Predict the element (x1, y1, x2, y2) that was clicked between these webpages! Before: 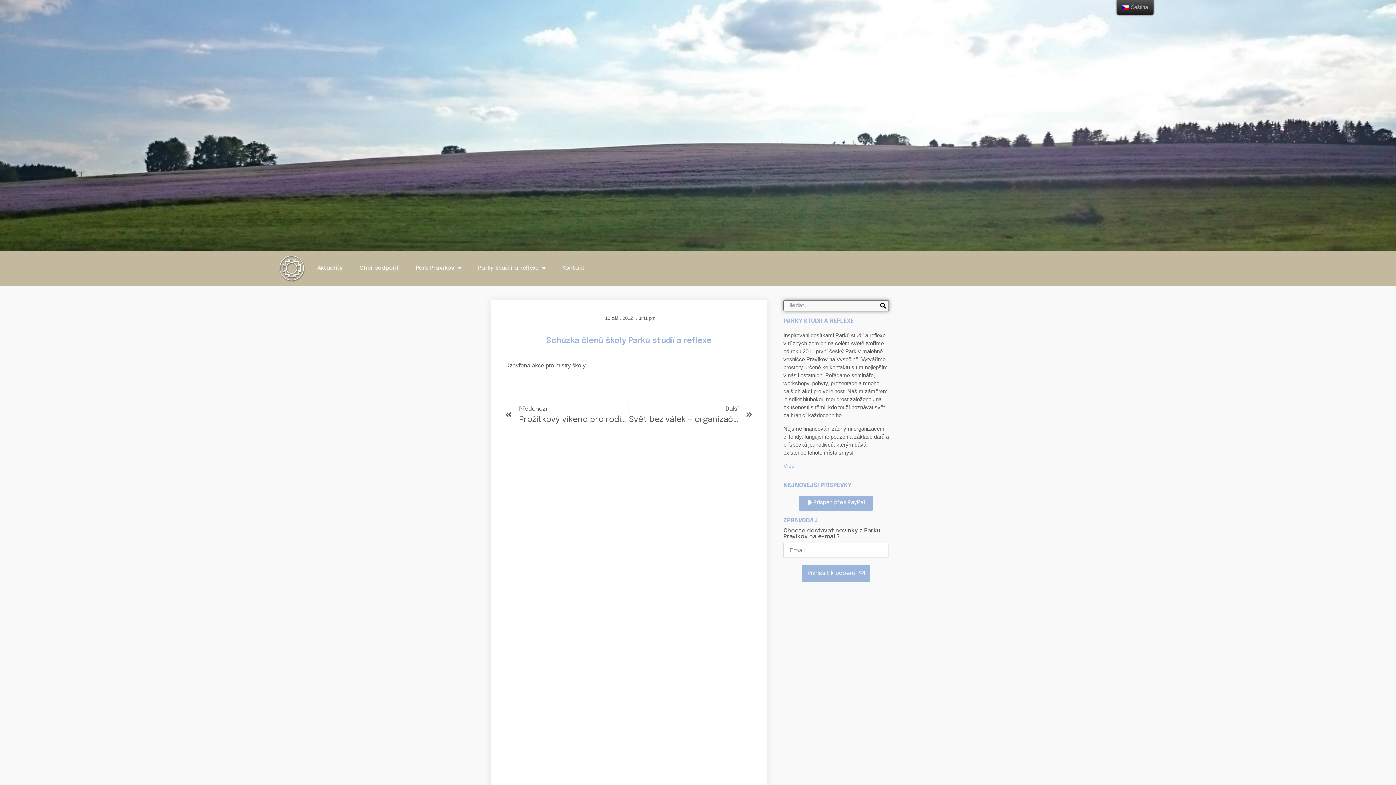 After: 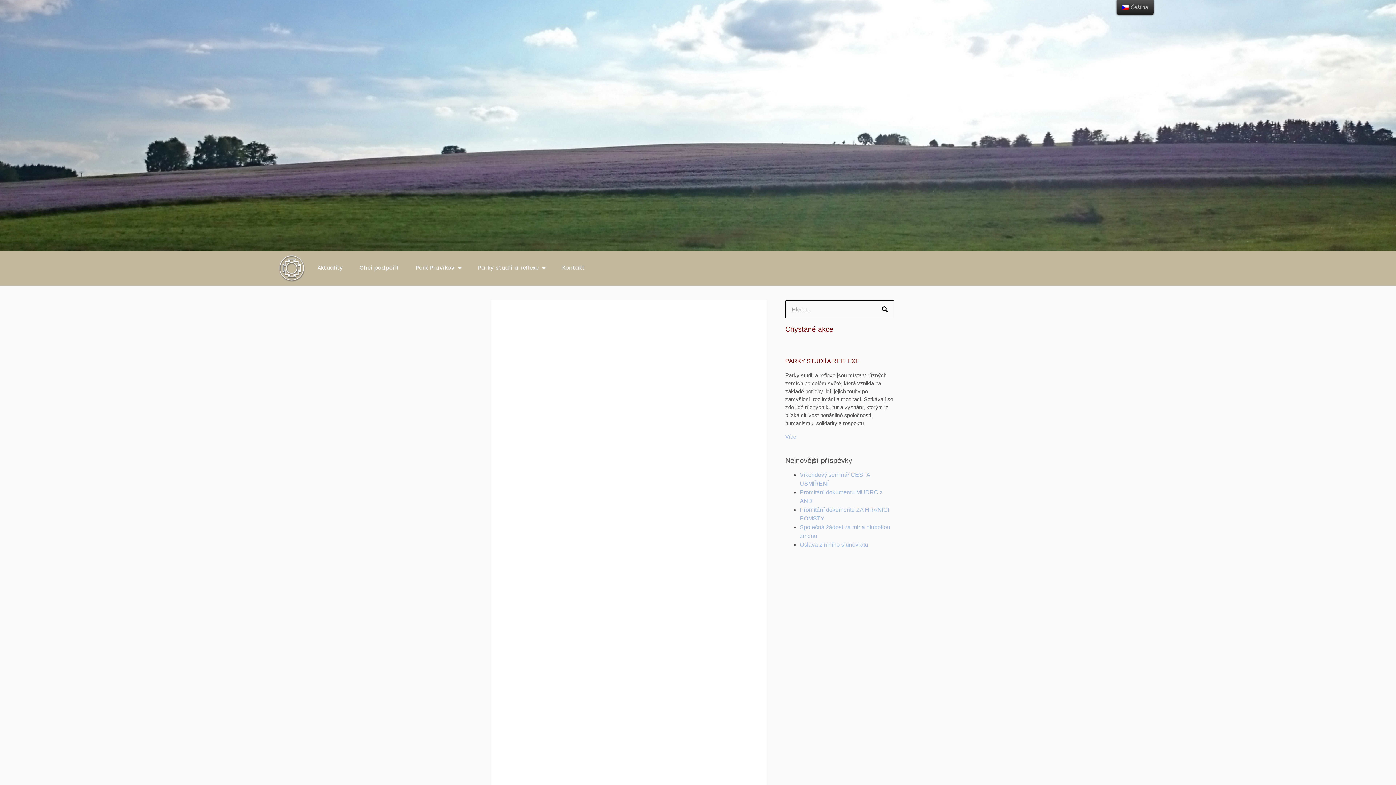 Action: bbox: (877, 300, 888, 311) label: Search